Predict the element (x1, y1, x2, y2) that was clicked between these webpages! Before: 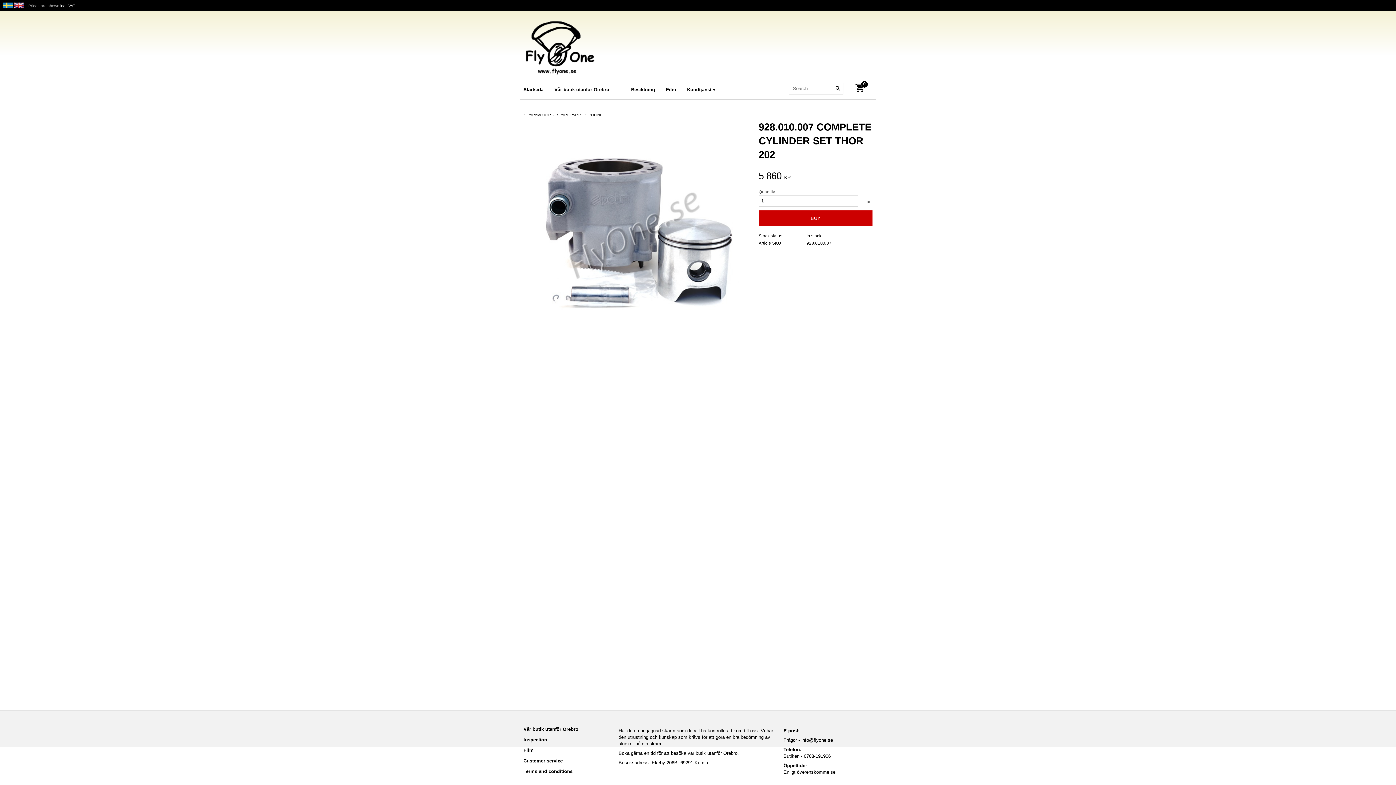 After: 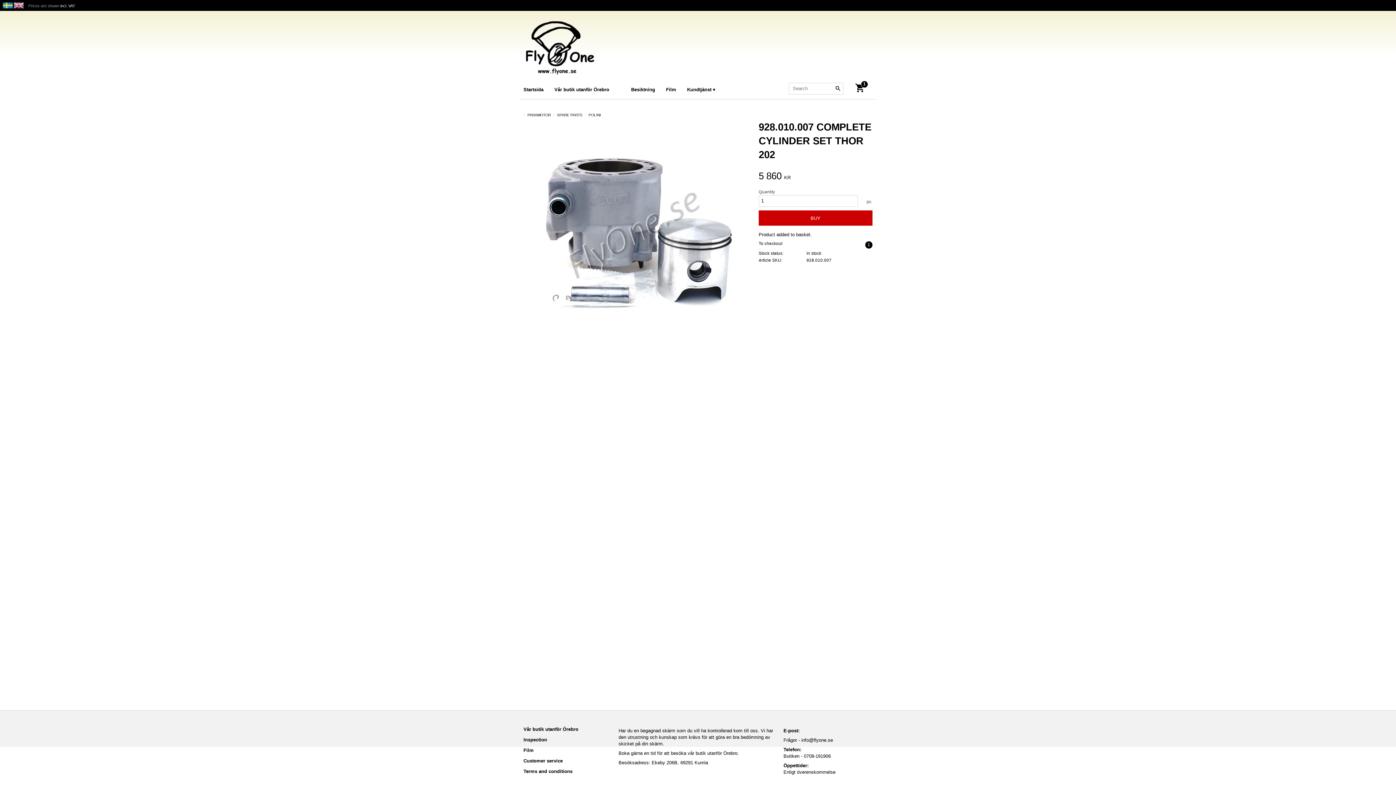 Action: label: BUY bbox: (758, 210, 872, 225)